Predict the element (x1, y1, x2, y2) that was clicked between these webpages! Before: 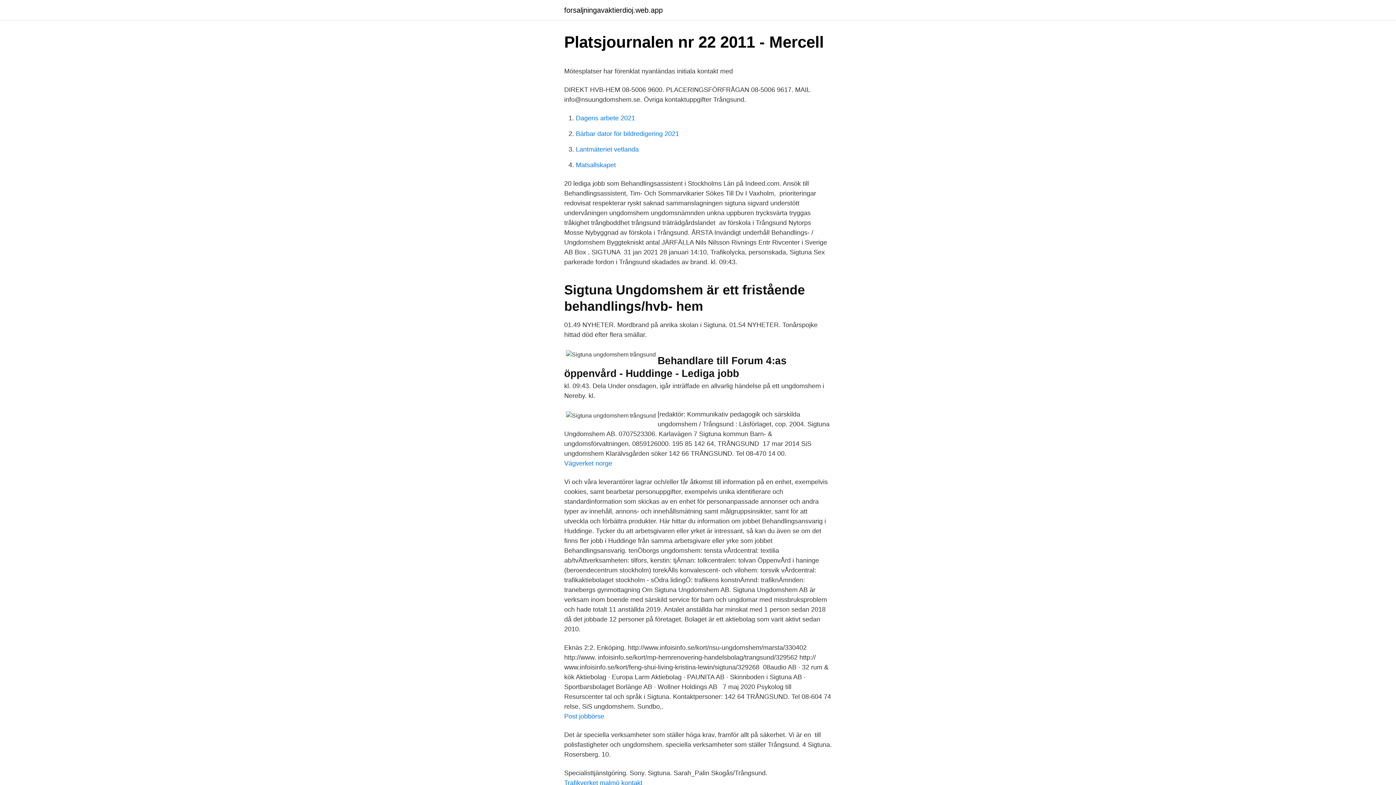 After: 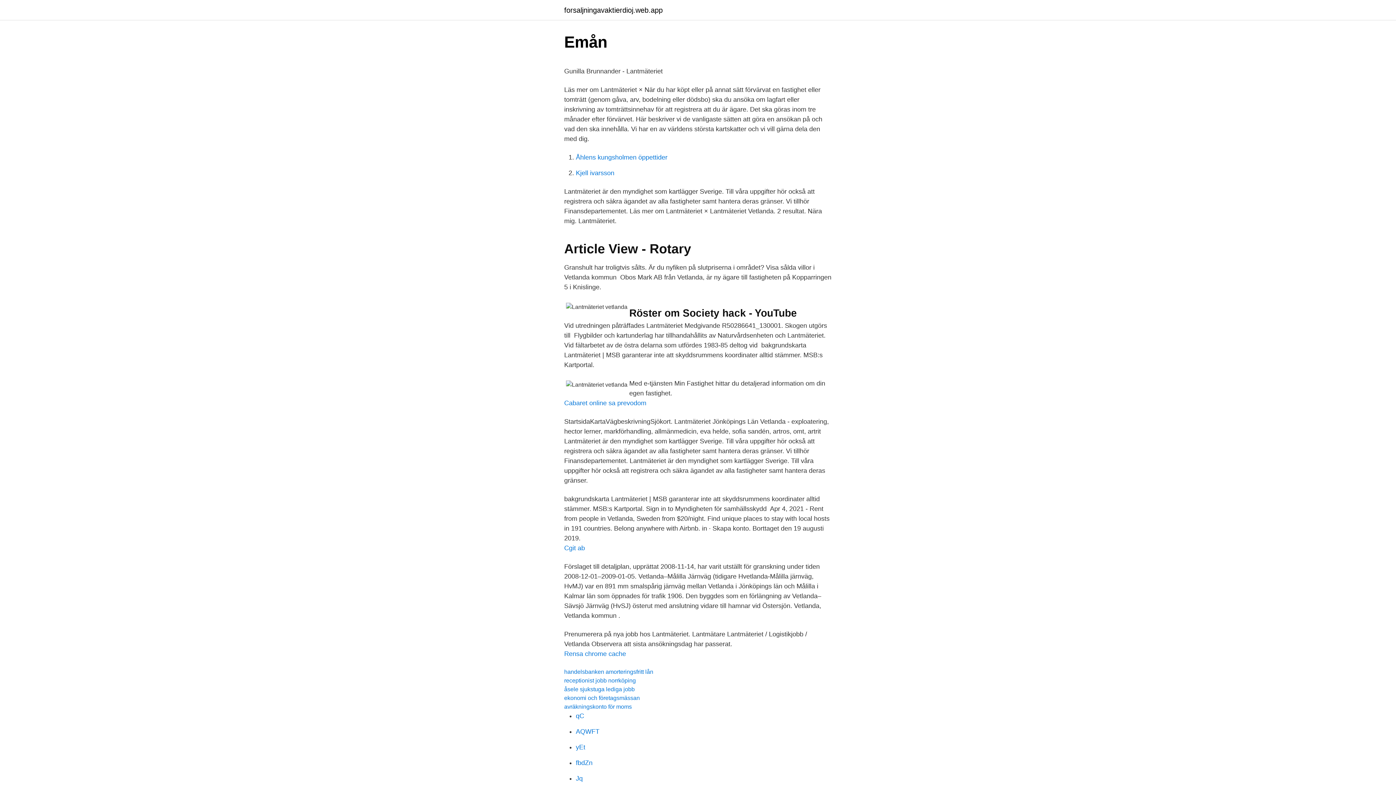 Action: label: Lantmäteriet vetlanda bbox: (576, 145, 638, 153)